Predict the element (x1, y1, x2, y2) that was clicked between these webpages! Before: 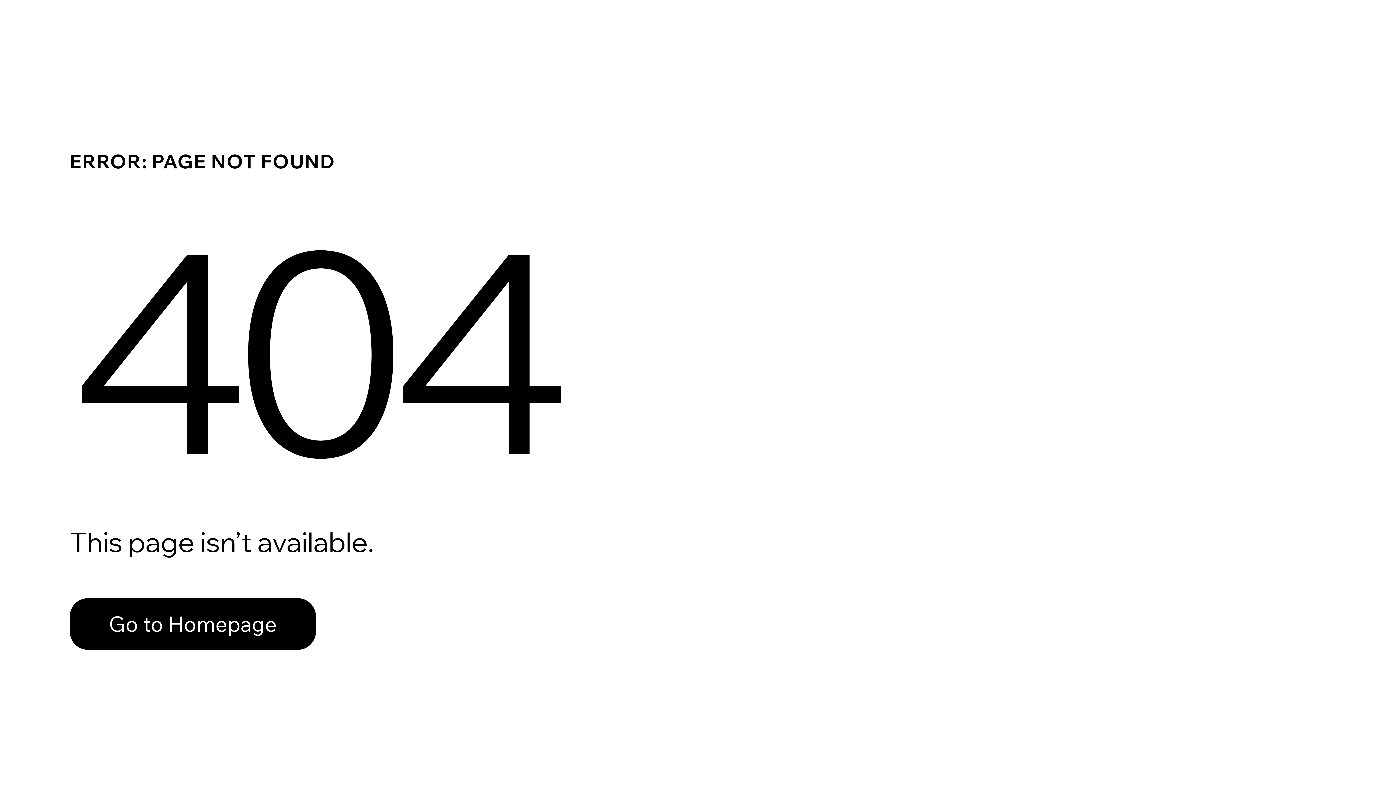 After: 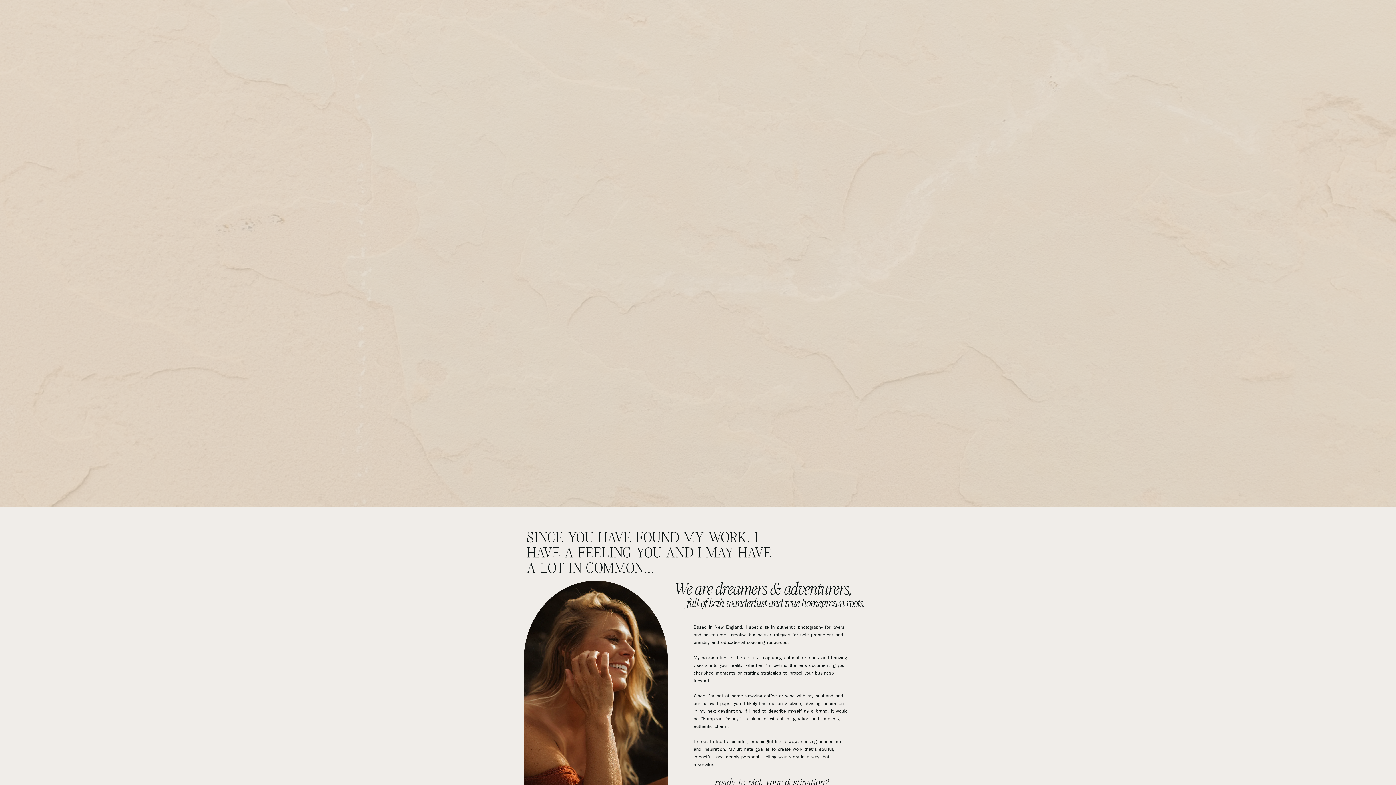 Action: label: Go to Homepage bbox: (69, 598, 316, 650)